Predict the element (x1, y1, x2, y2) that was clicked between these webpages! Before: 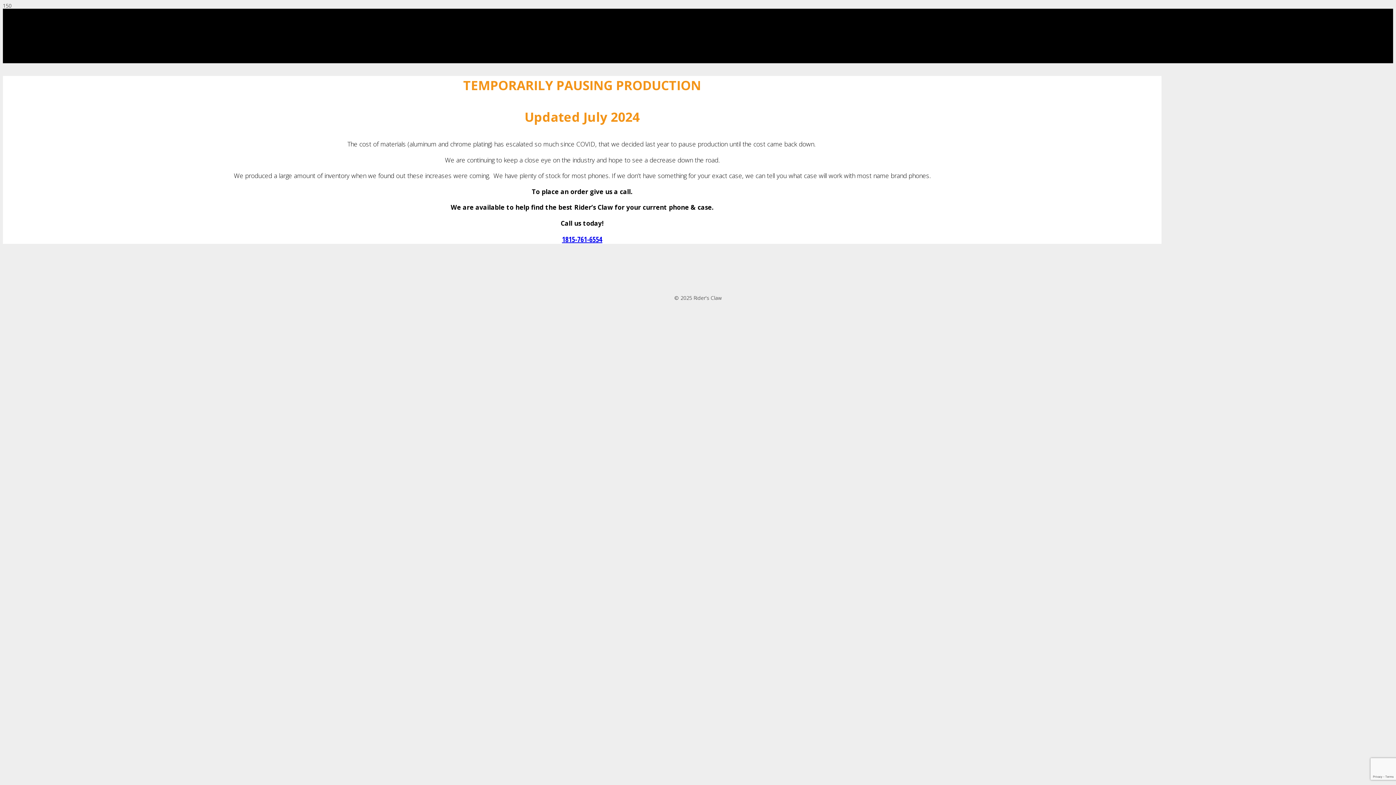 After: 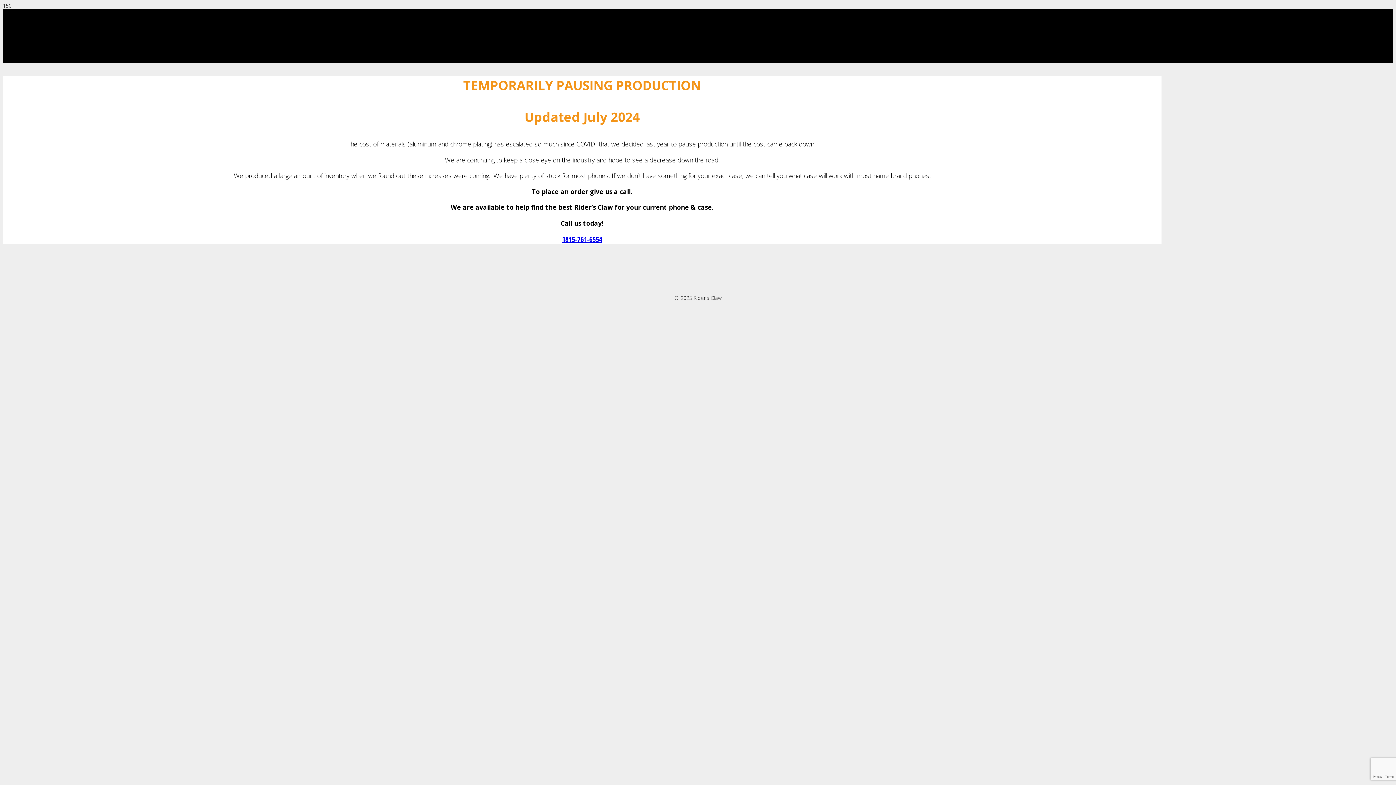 Action: bbox: (514, 49, 587, 56) label: Link